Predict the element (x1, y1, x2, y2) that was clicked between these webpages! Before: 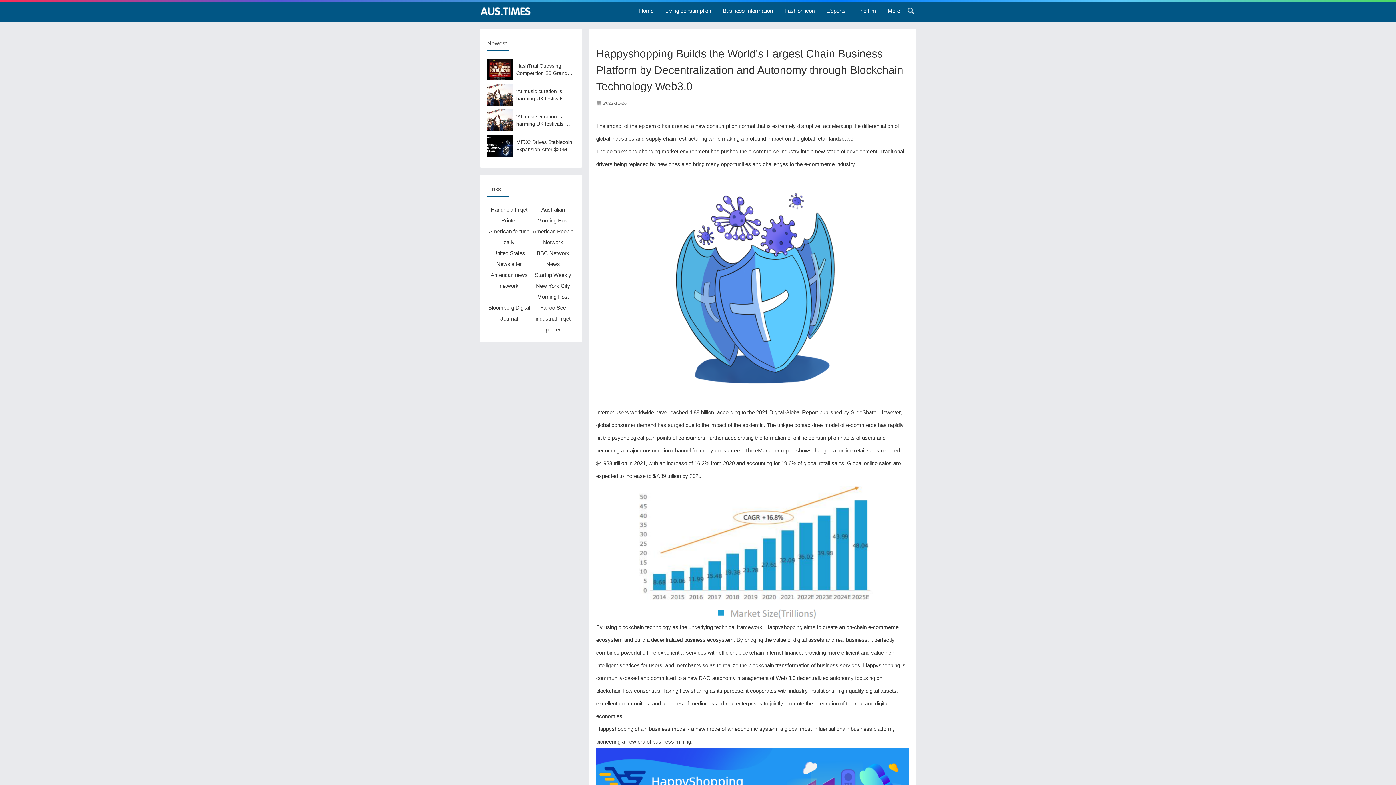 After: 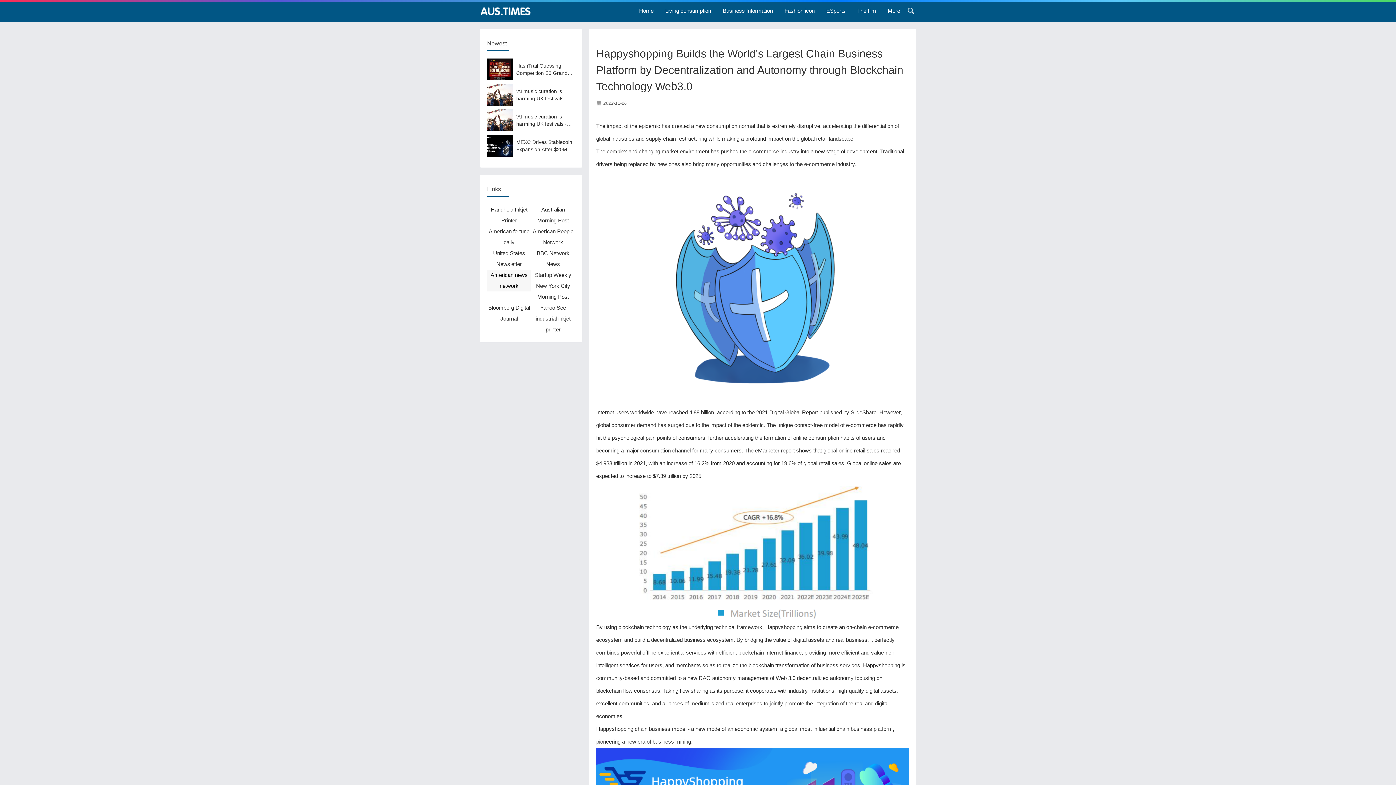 Action: bbox: (487, 269, 531, 291) label: American news network